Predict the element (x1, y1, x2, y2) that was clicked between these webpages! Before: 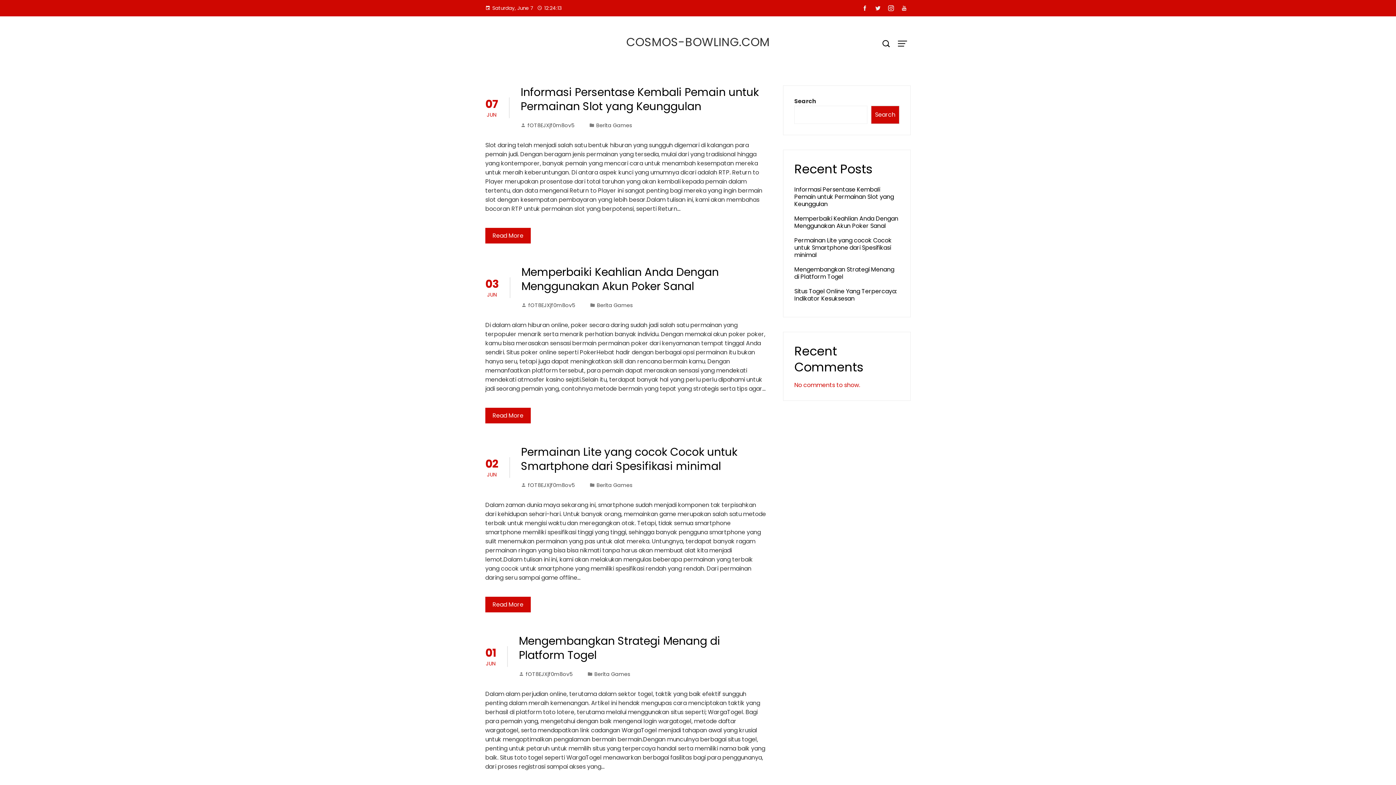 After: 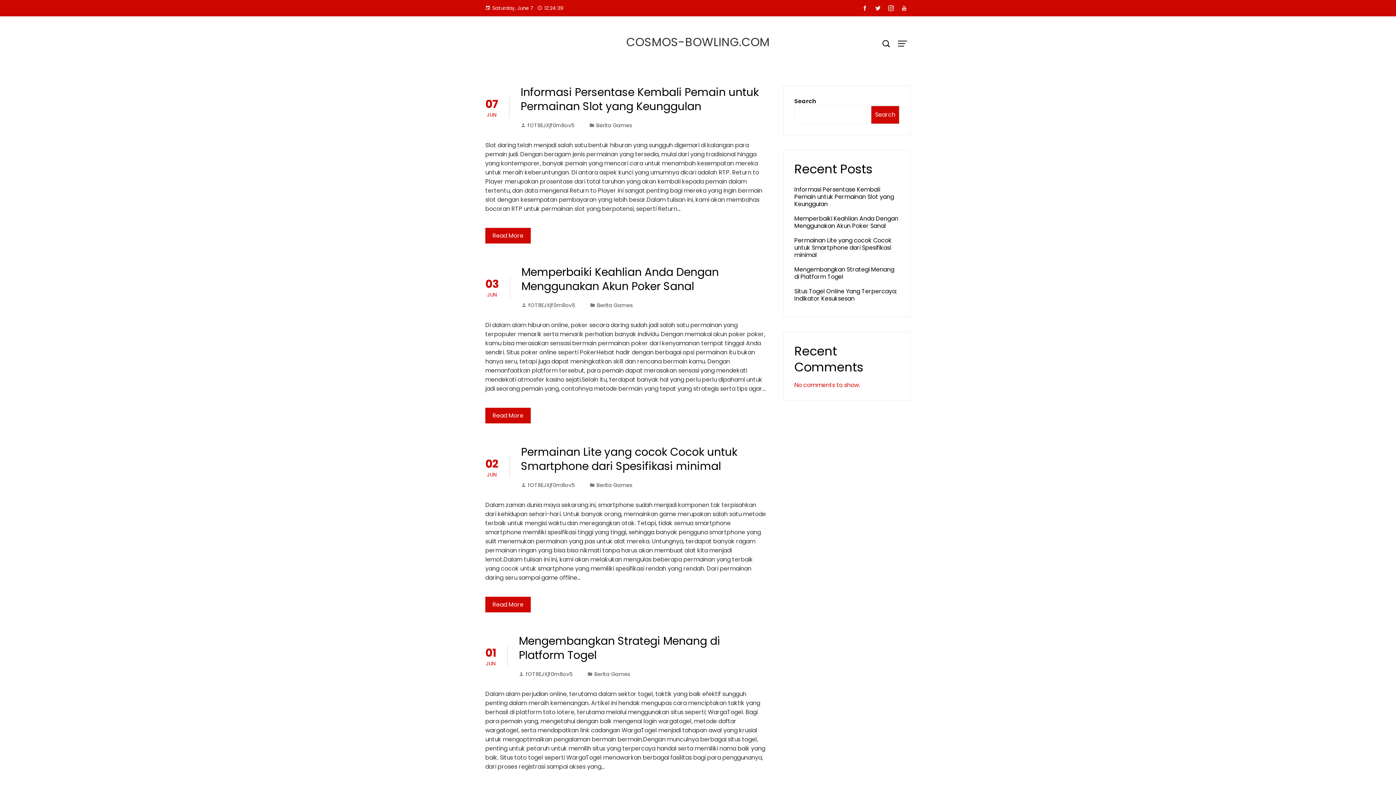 Action: bbox: (626, 33, 770, 50) label: COSMOS-BOWLING.COM